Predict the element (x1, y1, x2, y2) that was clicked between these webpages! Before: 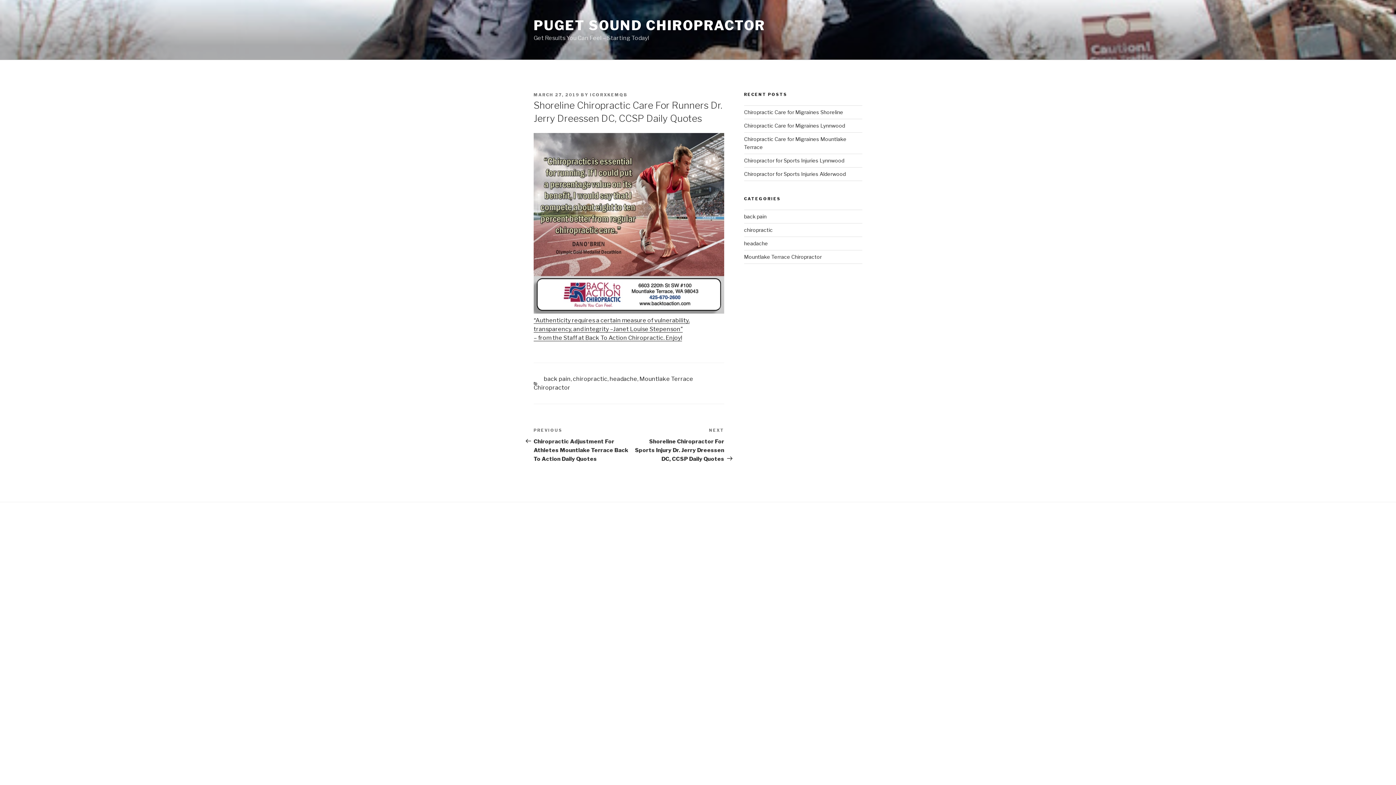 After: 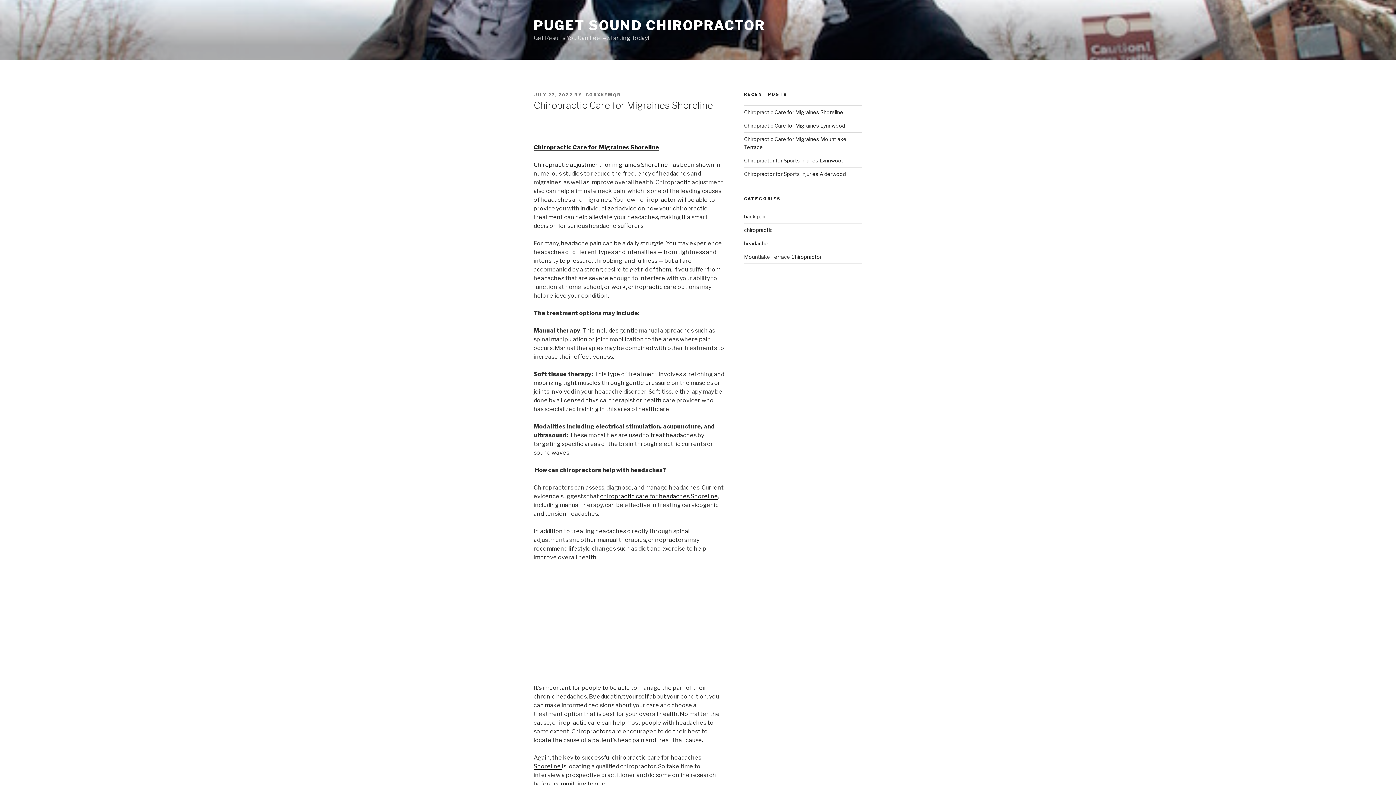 Action: bbox: (744, 109, 843, 115) label: Chiropractic Care for Migraines Shoreline